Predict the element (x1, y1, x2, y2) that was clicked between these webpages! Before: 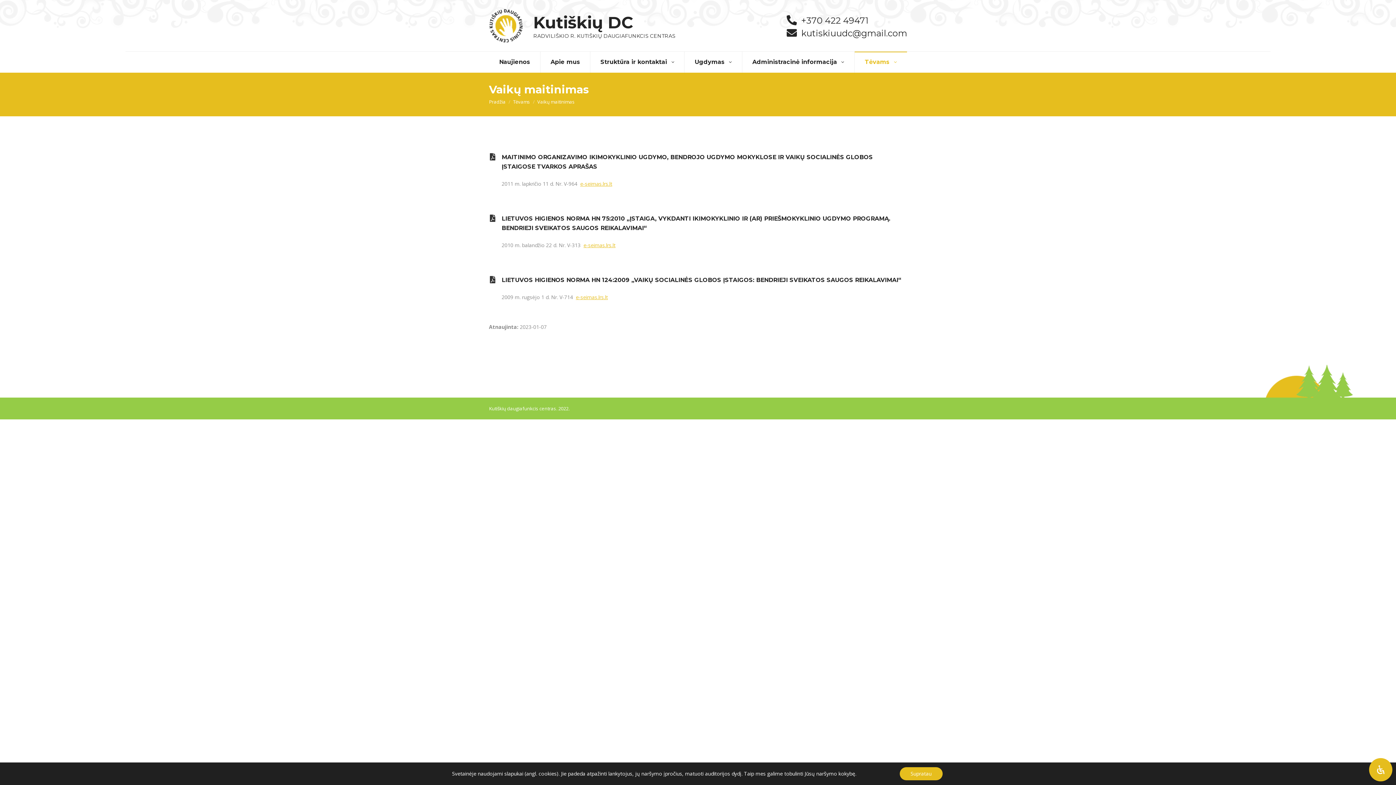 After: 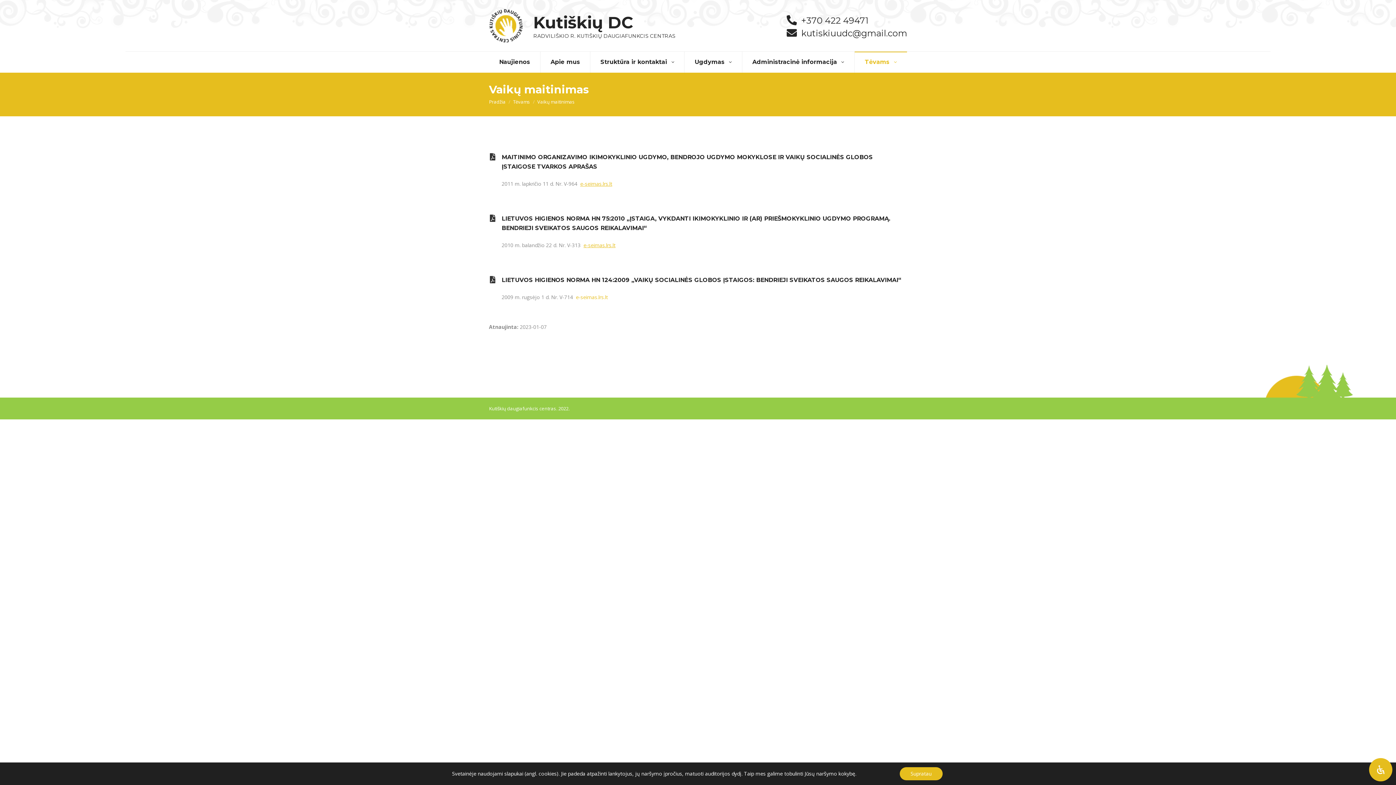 Action: label: e-seimas.lrs.lt bbox: (576, 293, 608, 300)